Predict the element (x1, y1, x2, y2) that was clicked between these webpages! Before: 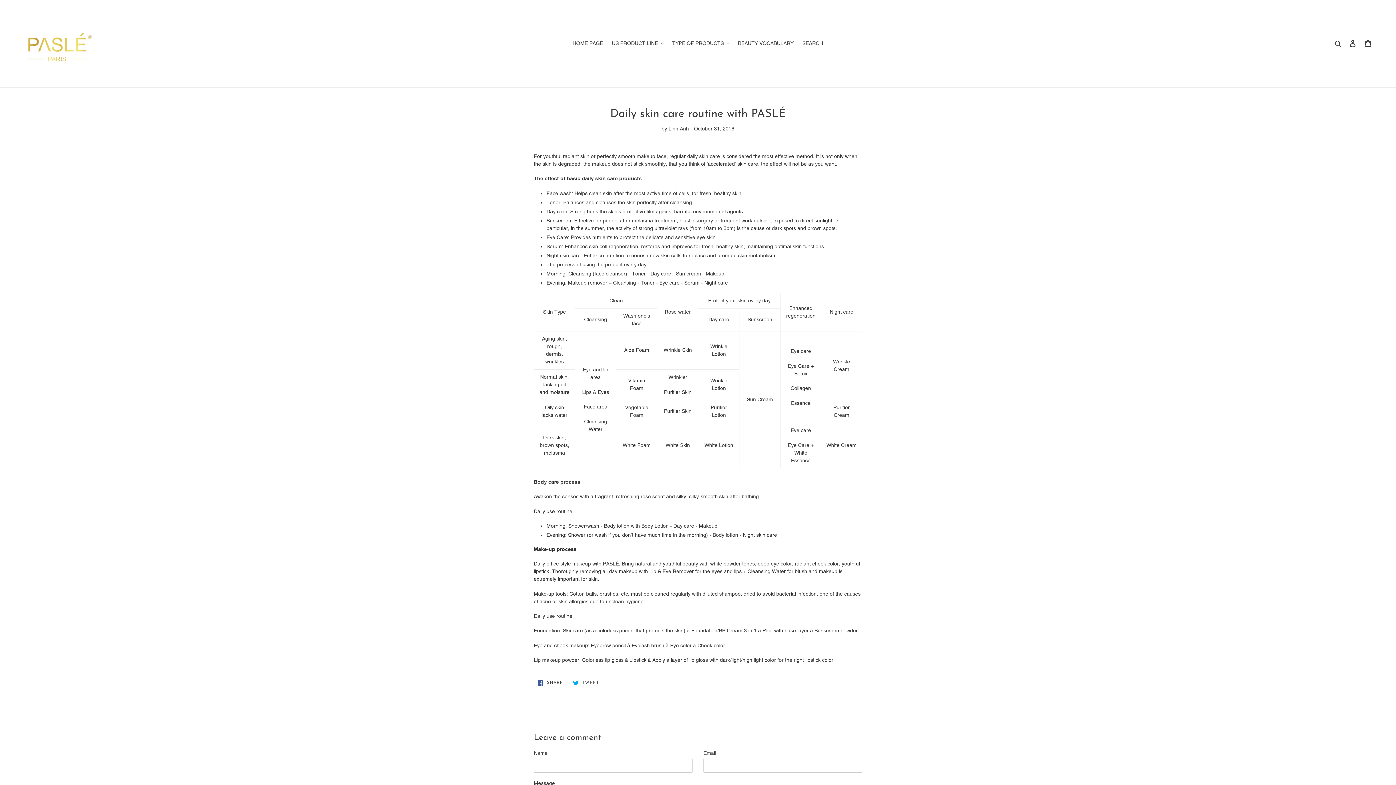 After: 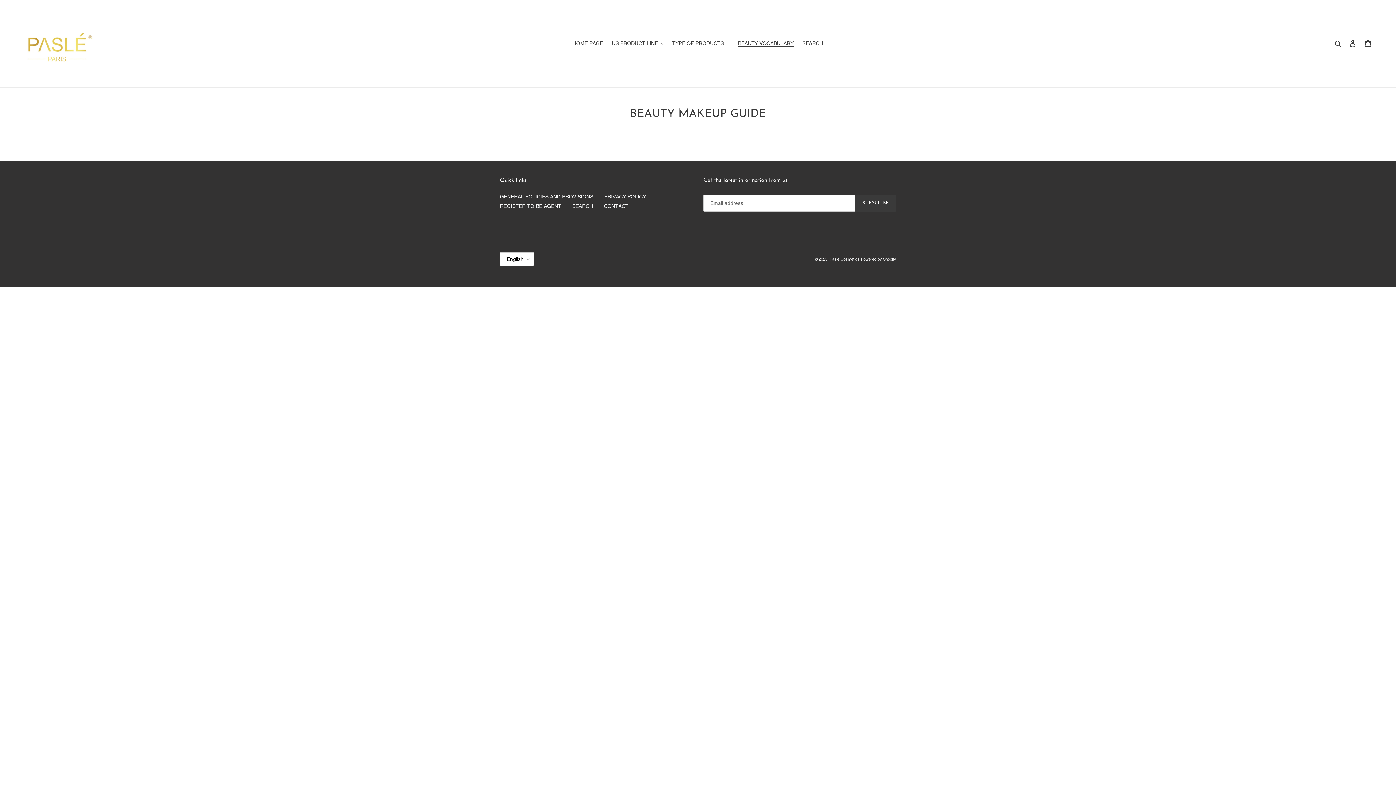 Action: bbox: (734, 38, 797, 48) label: BEAUTY VOCABULARY